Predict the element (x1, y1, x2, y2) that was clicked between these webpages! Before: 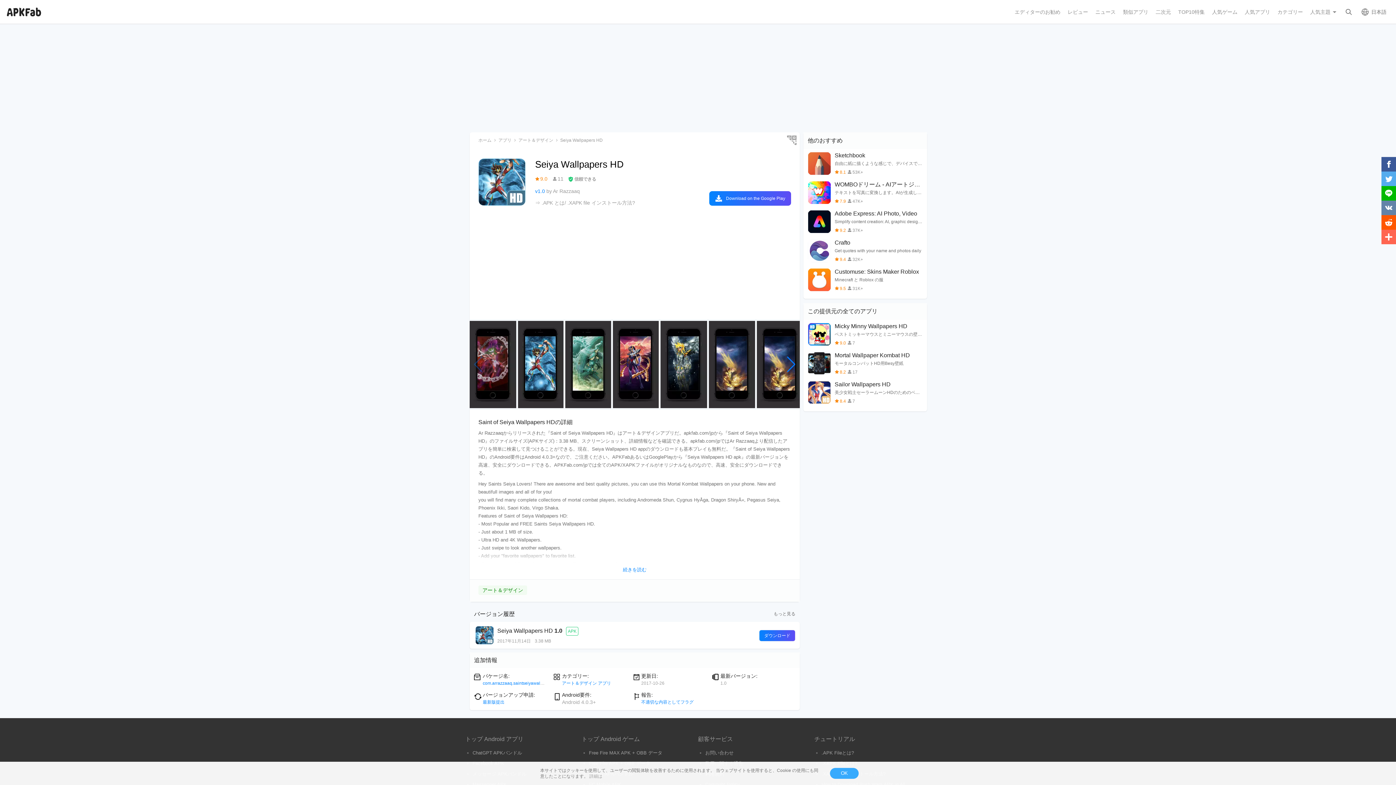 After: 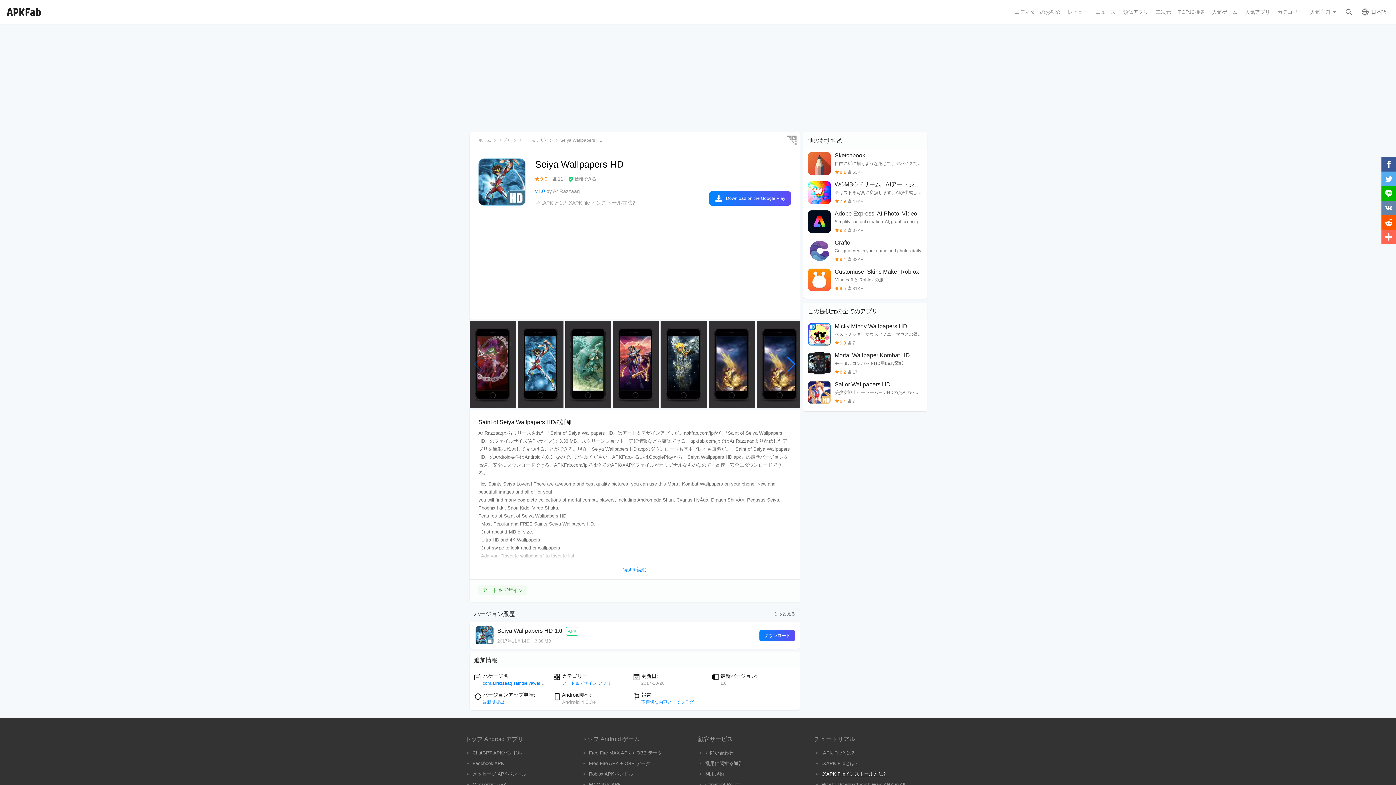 Action: bbox: (830, 768, 858, 779) label: OK